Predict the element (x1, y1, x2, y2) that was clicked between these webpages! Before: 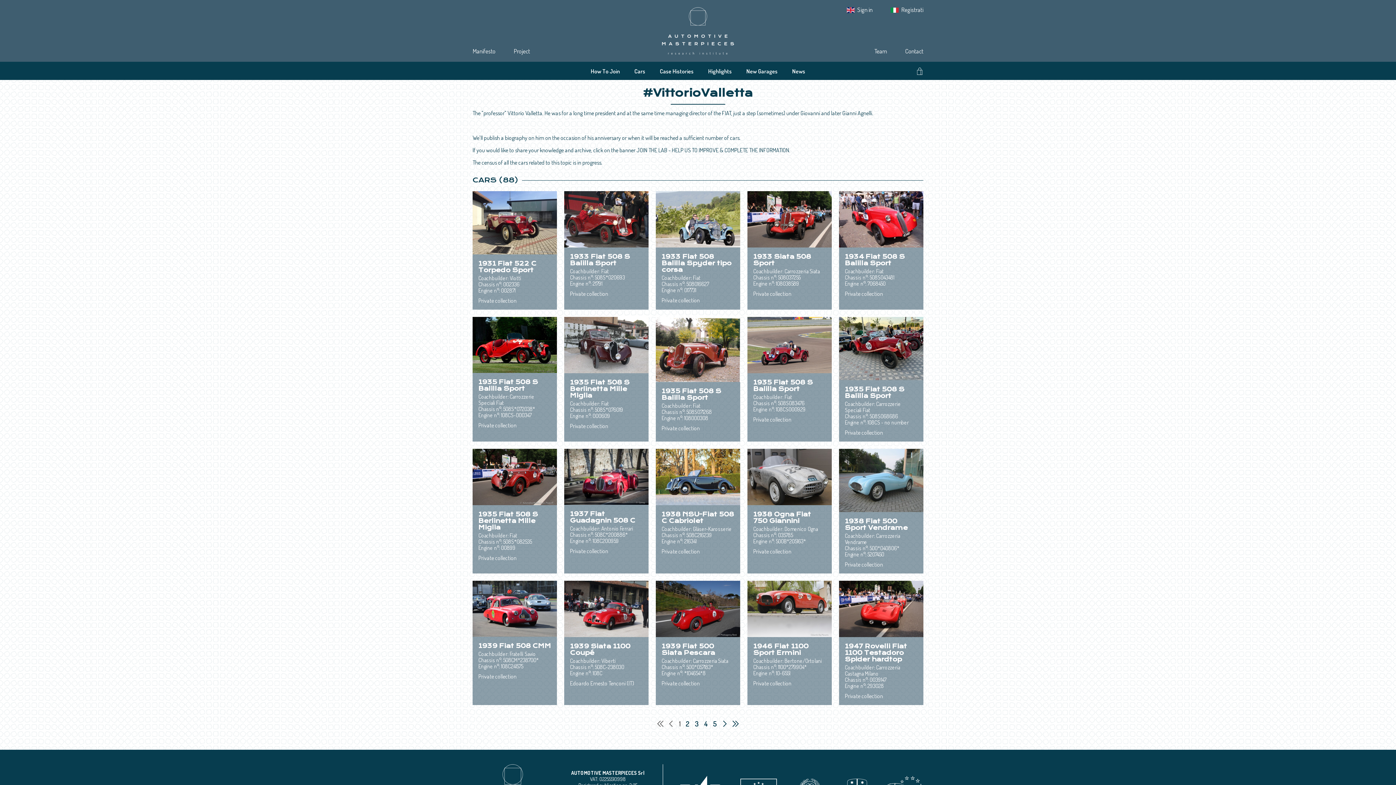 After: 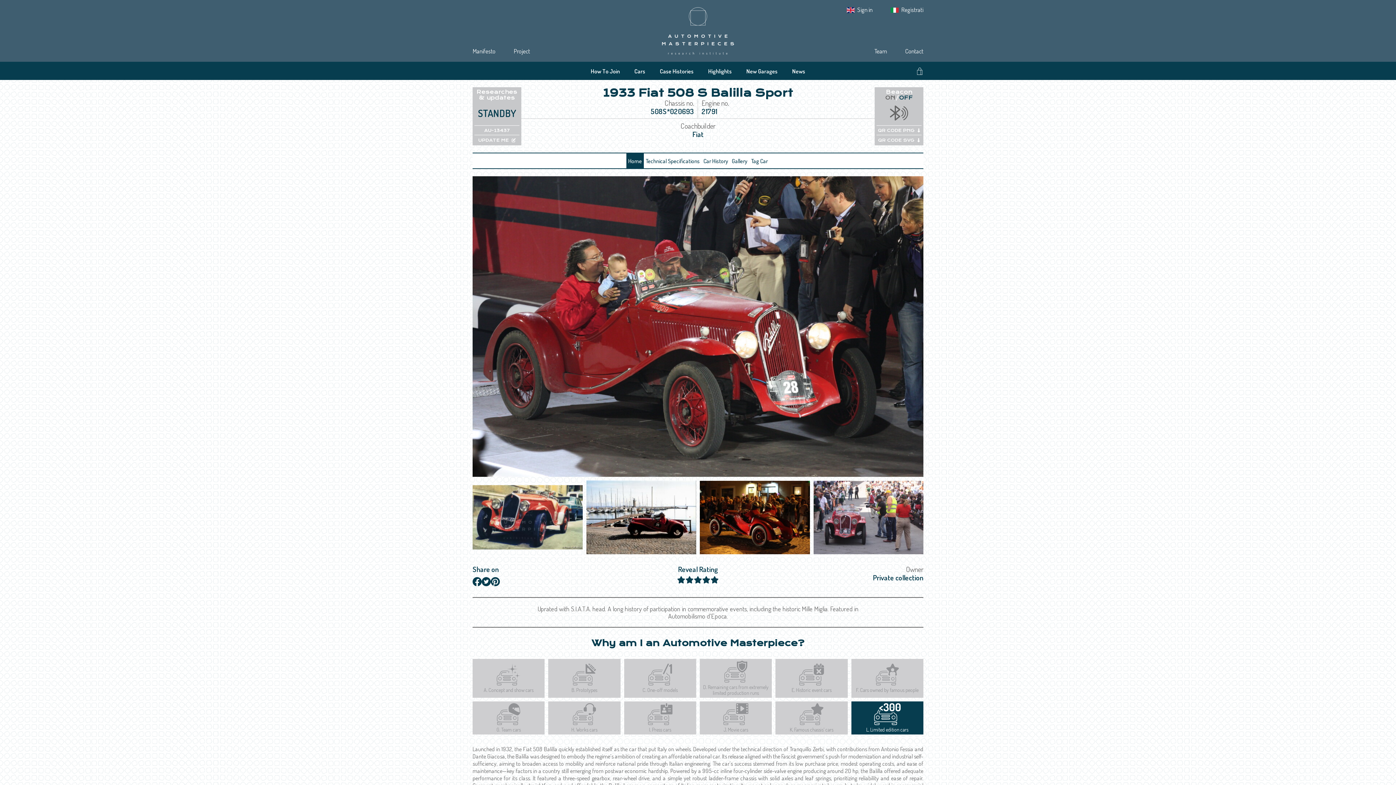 Action: label: 1933 Fiat 508 S Balilla Sport
Coachbuilder: Fiat
Chassis n°: 508S*020693
Engine n°: 21791

Private collection bbox: (564, 191, 648, 309)